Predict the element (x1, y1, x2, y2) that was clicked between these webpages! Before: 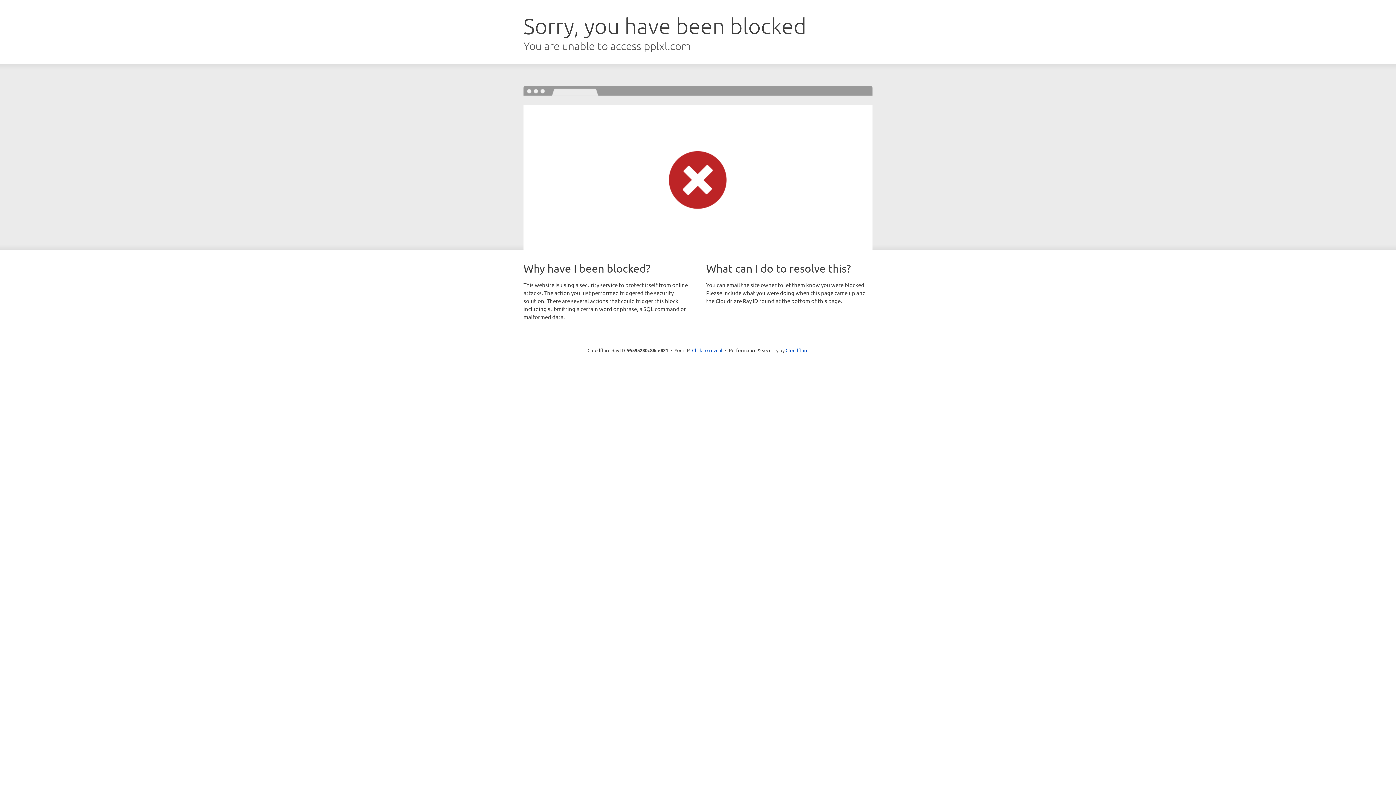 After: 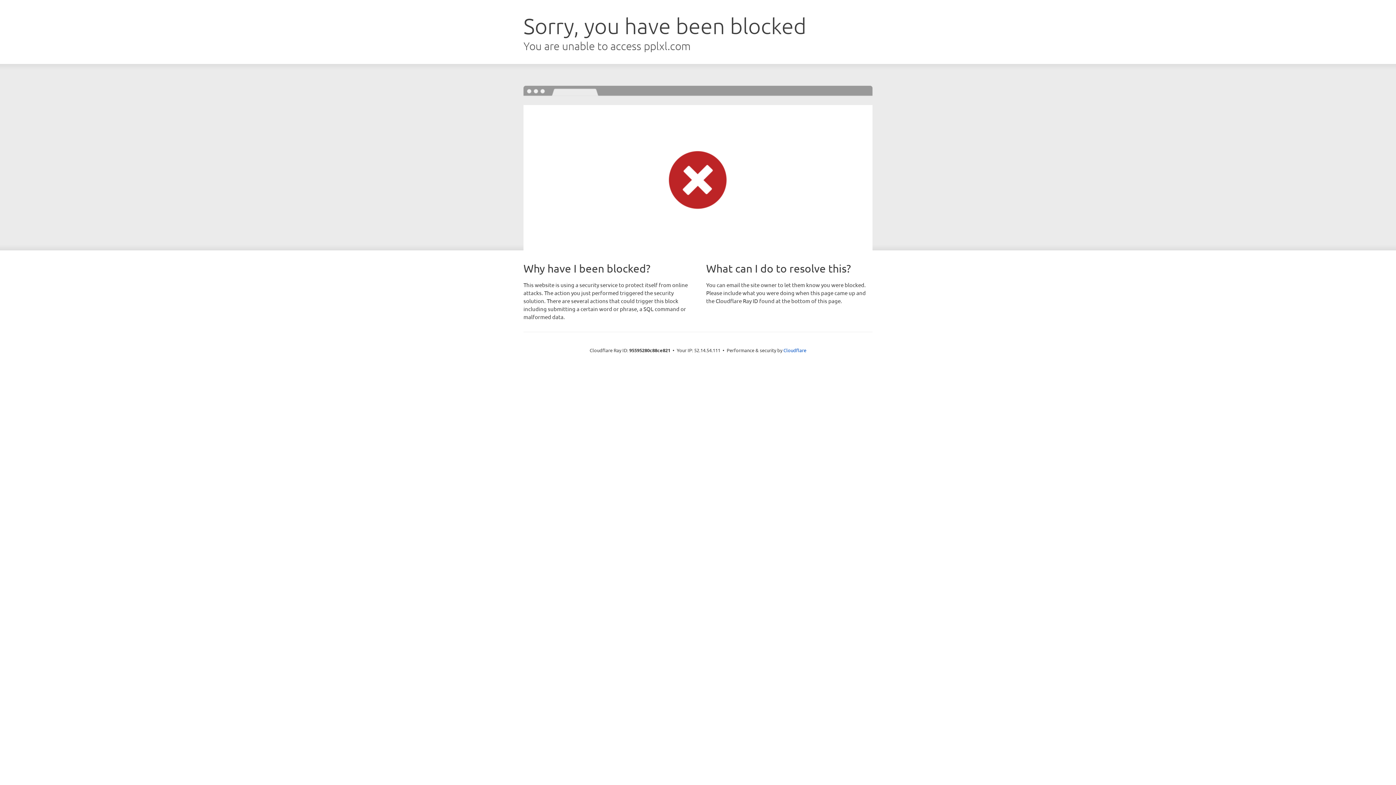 Action: bbox: (692, 346, 722, 353) label: Click to reveal